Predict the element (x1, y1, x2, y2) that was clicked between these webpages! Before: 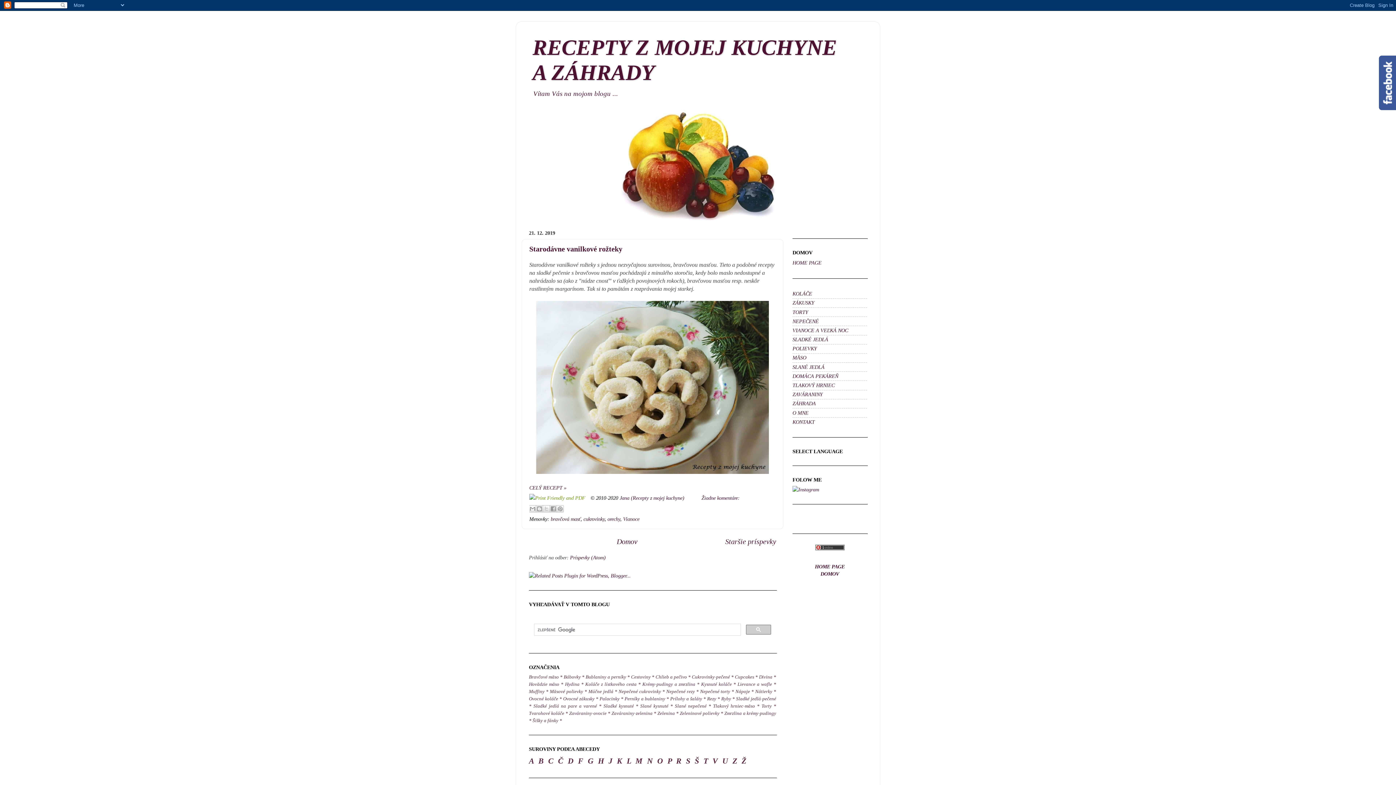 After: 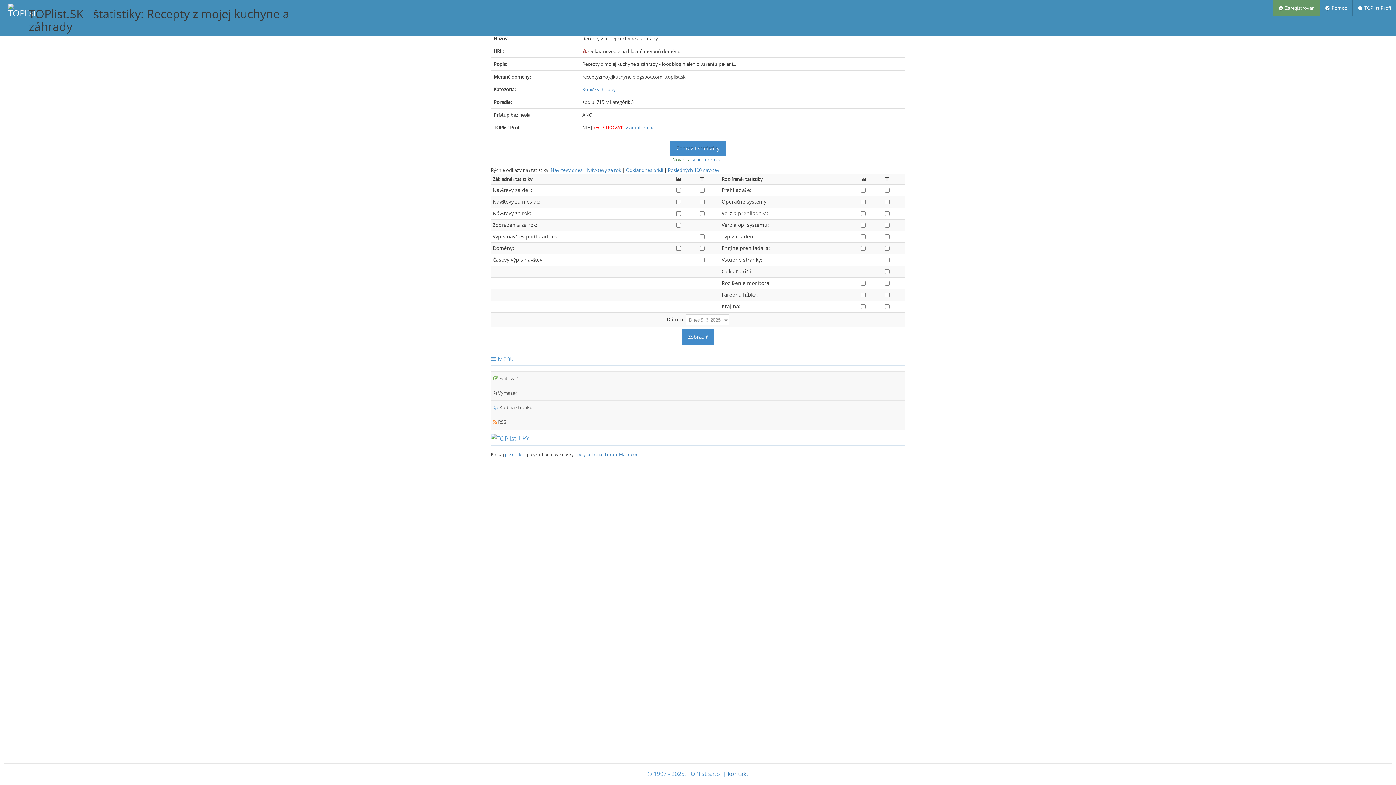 Action: bbox: (792, 589, 793, 595)